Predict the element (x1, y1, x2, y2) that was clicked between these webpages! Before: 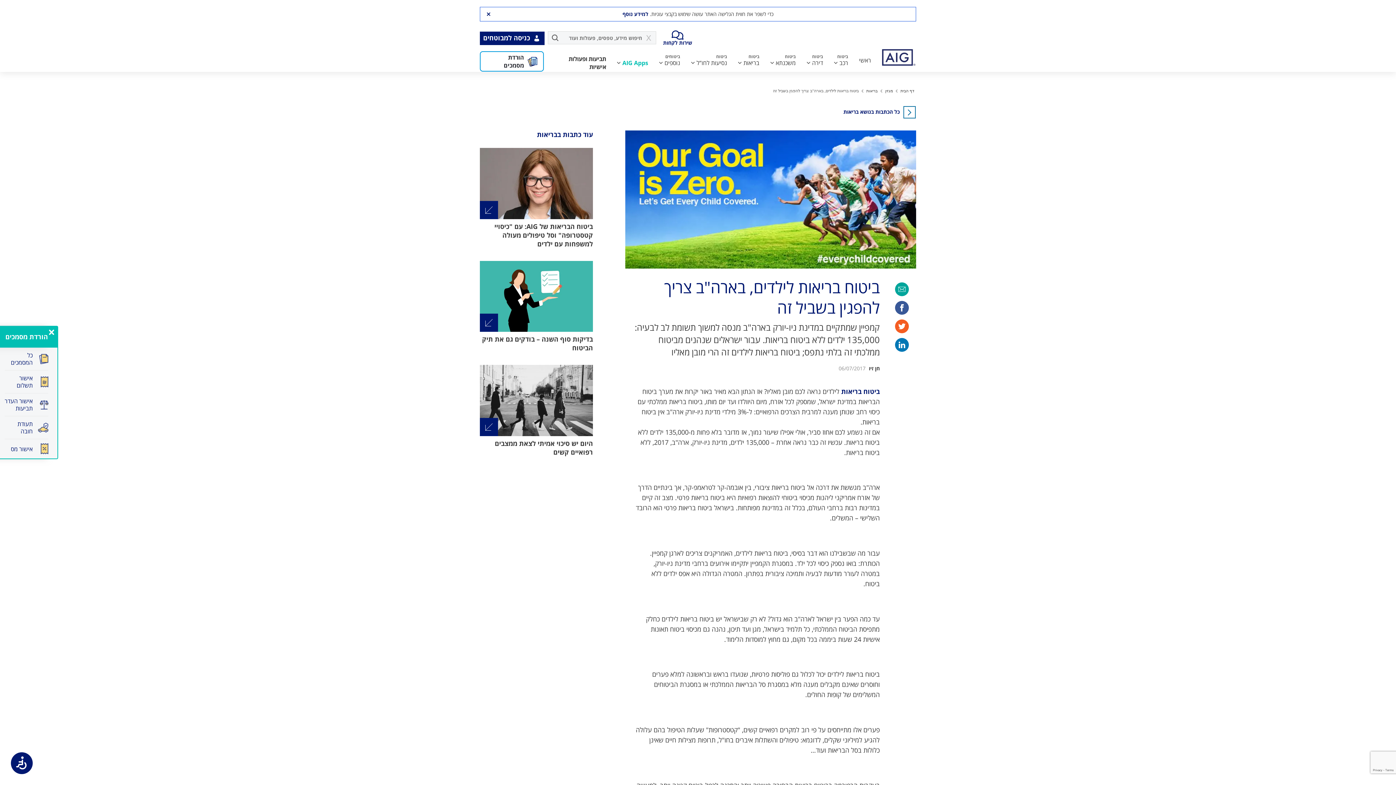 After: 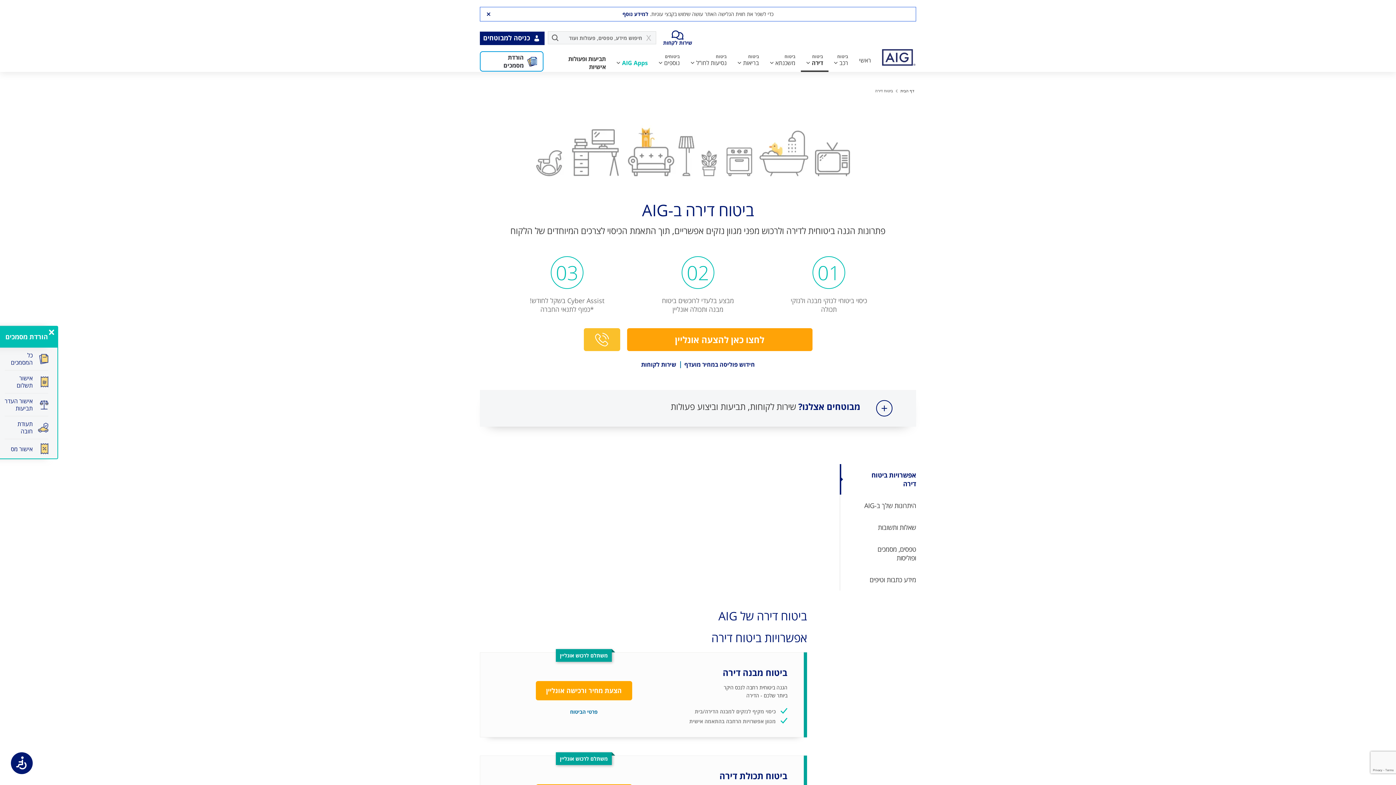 Action: label: ביטוח
דירה bbox: (806, 42, 823, 55)